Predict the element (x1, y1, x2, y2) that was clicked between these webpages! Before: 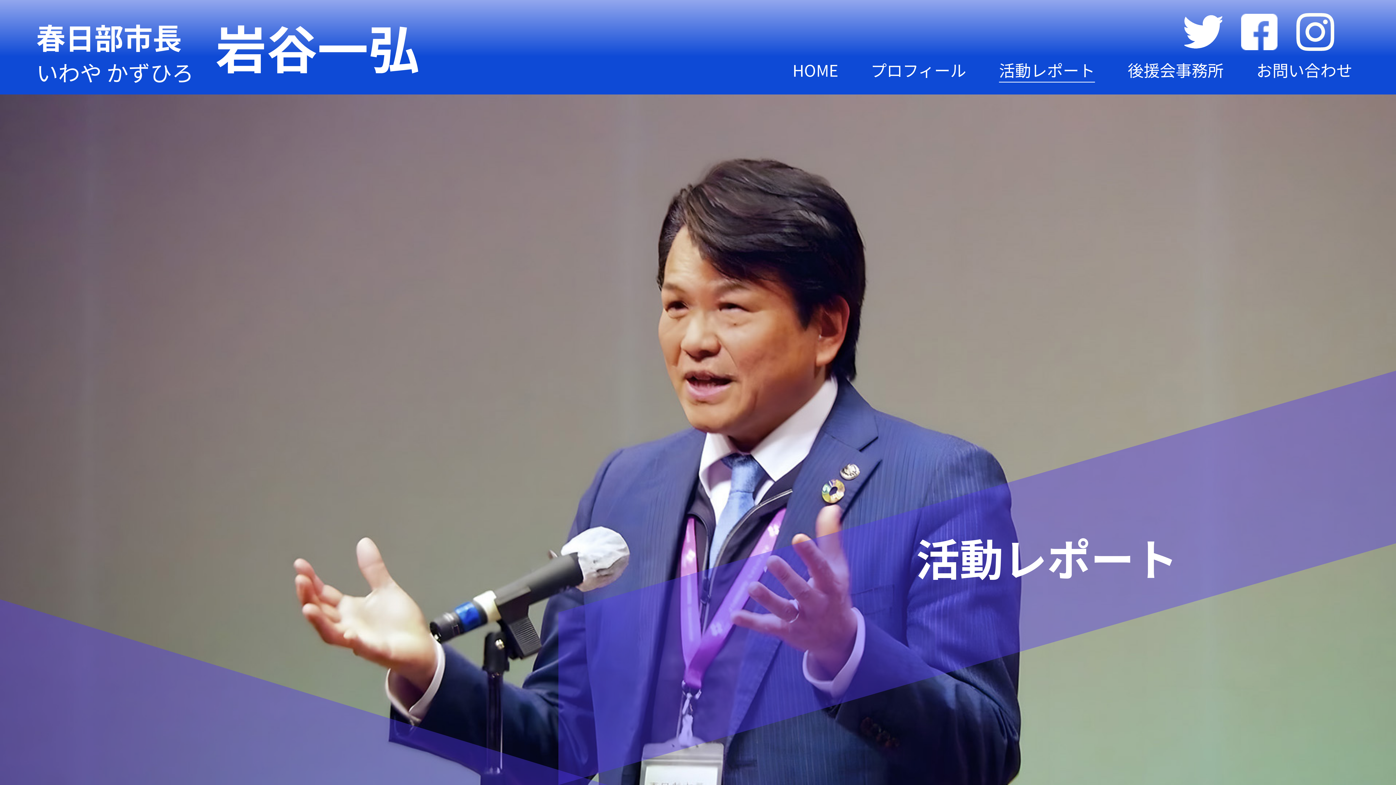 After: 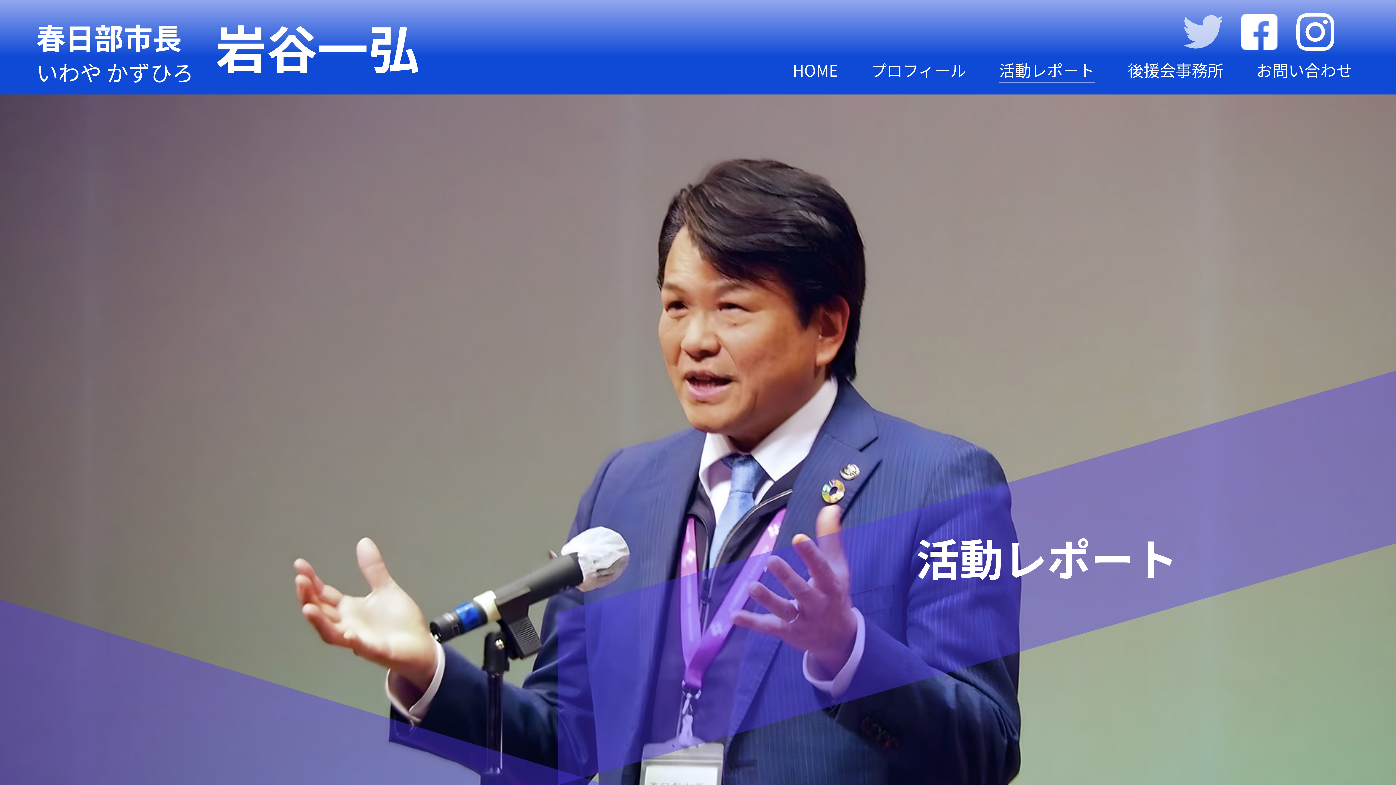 Action: bbox: (1184, 14, 1222, 48)